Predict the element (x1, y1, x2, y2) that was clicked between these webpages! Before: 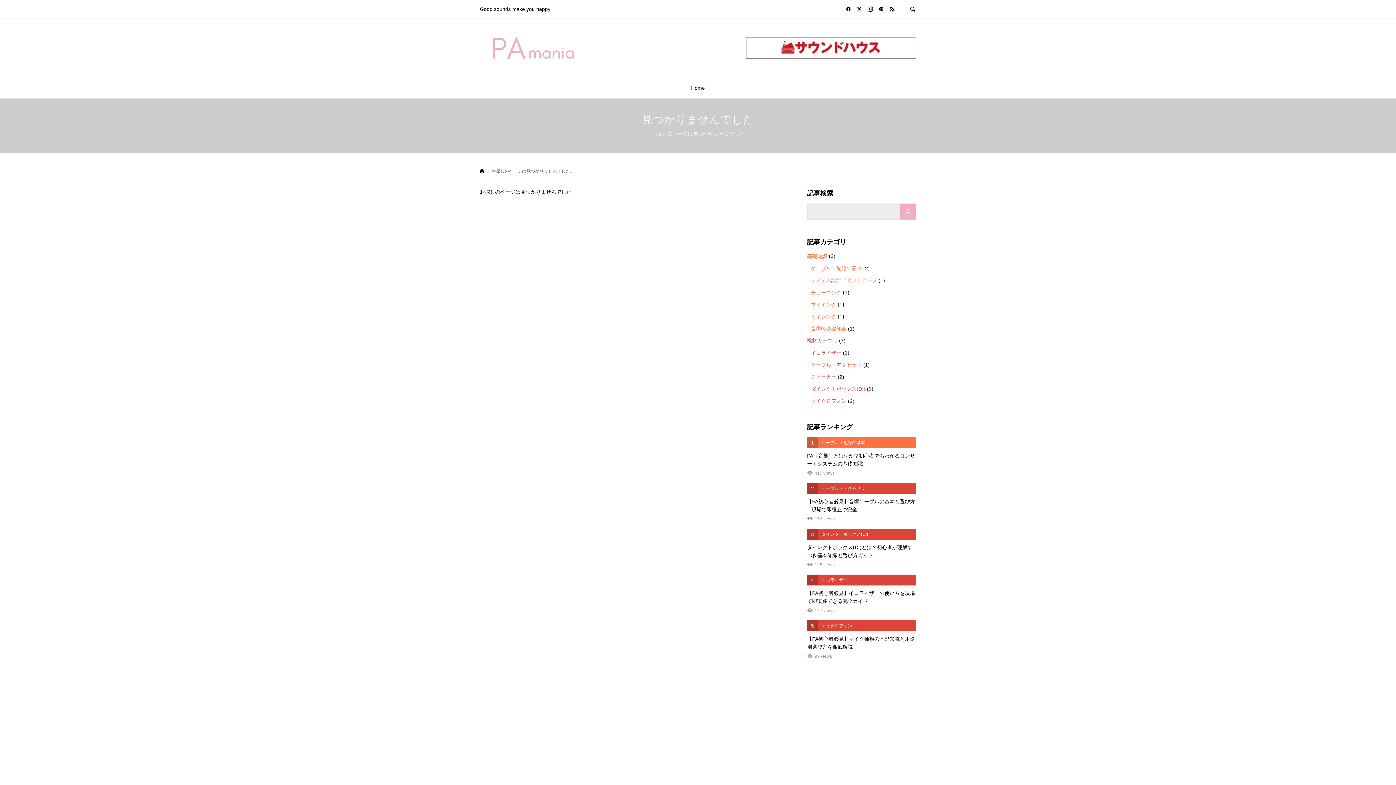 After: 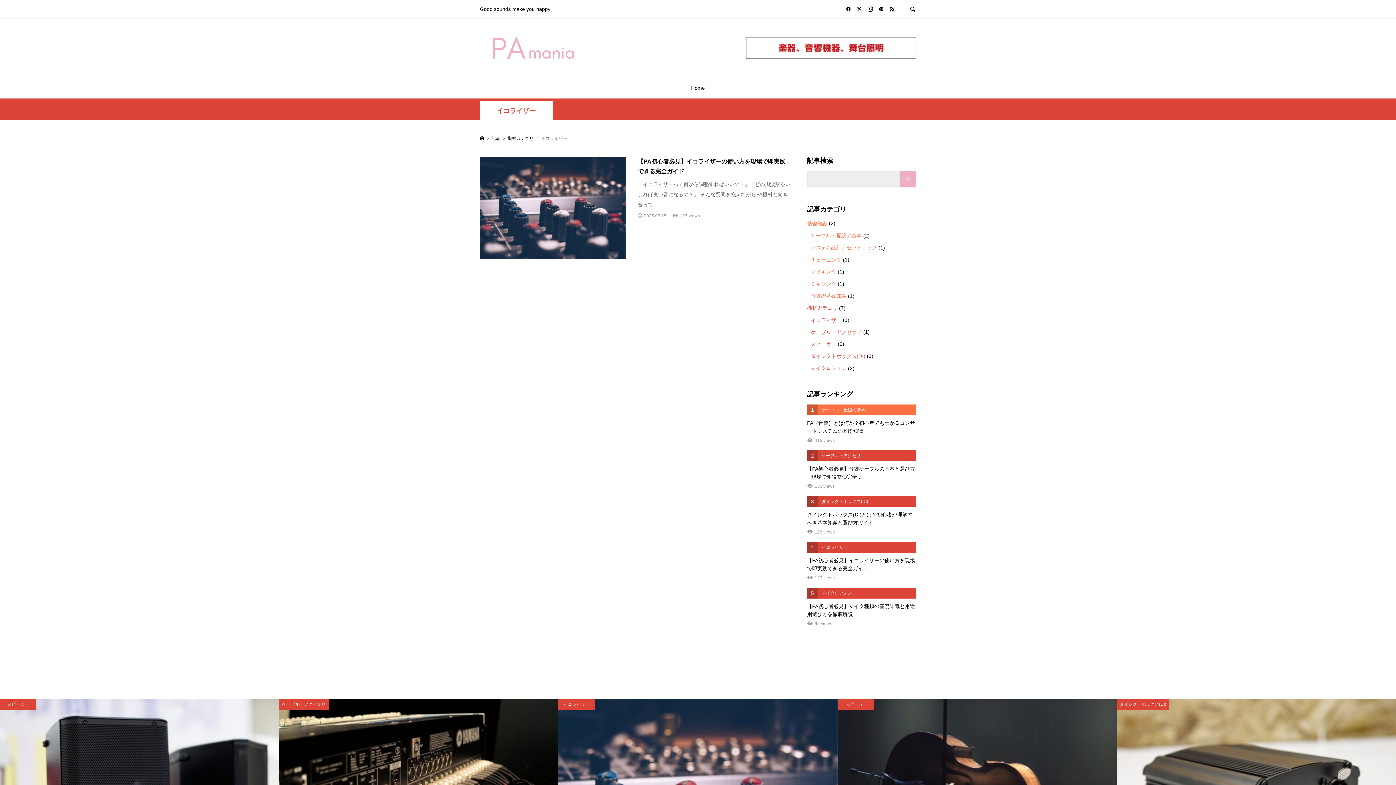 Action: bbox: (811, 346, 841, 358) label: イコライザー